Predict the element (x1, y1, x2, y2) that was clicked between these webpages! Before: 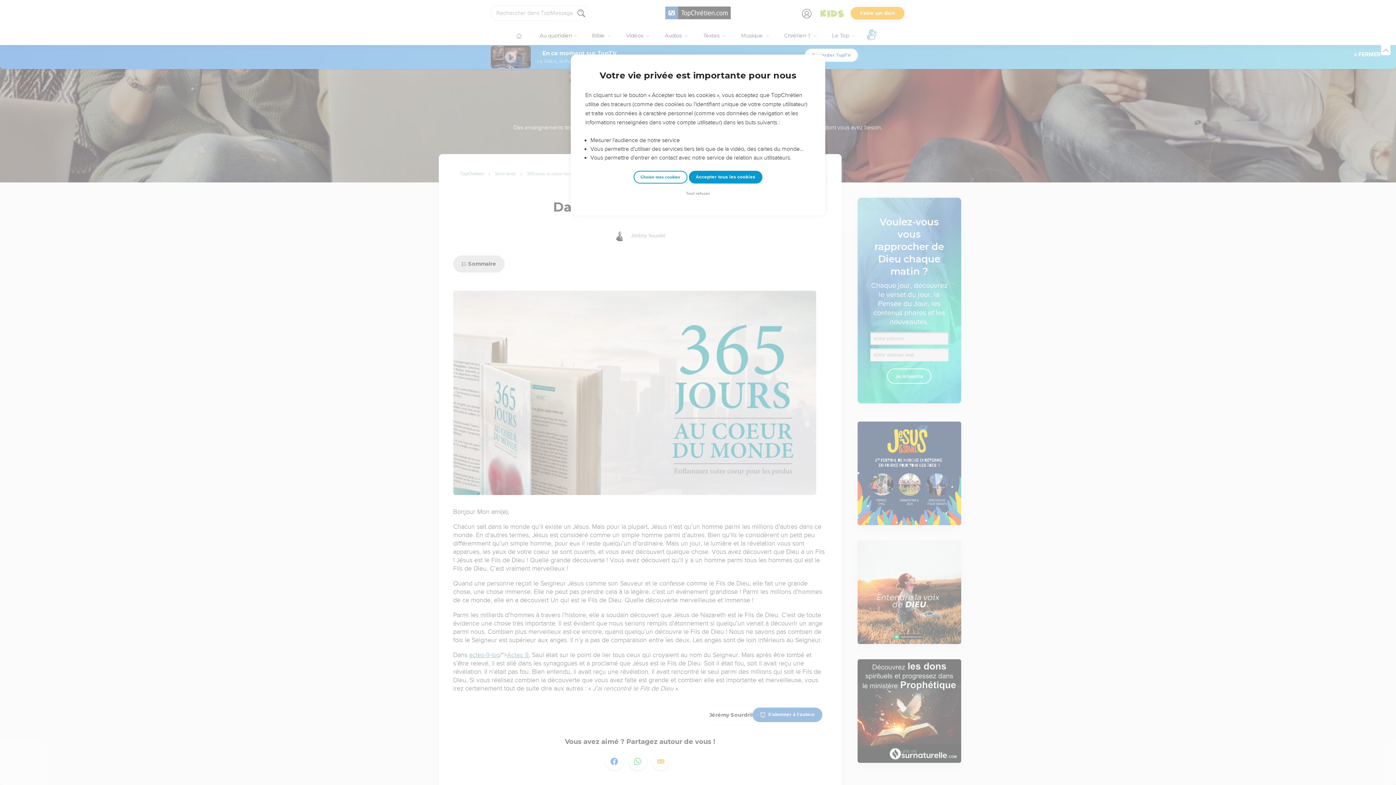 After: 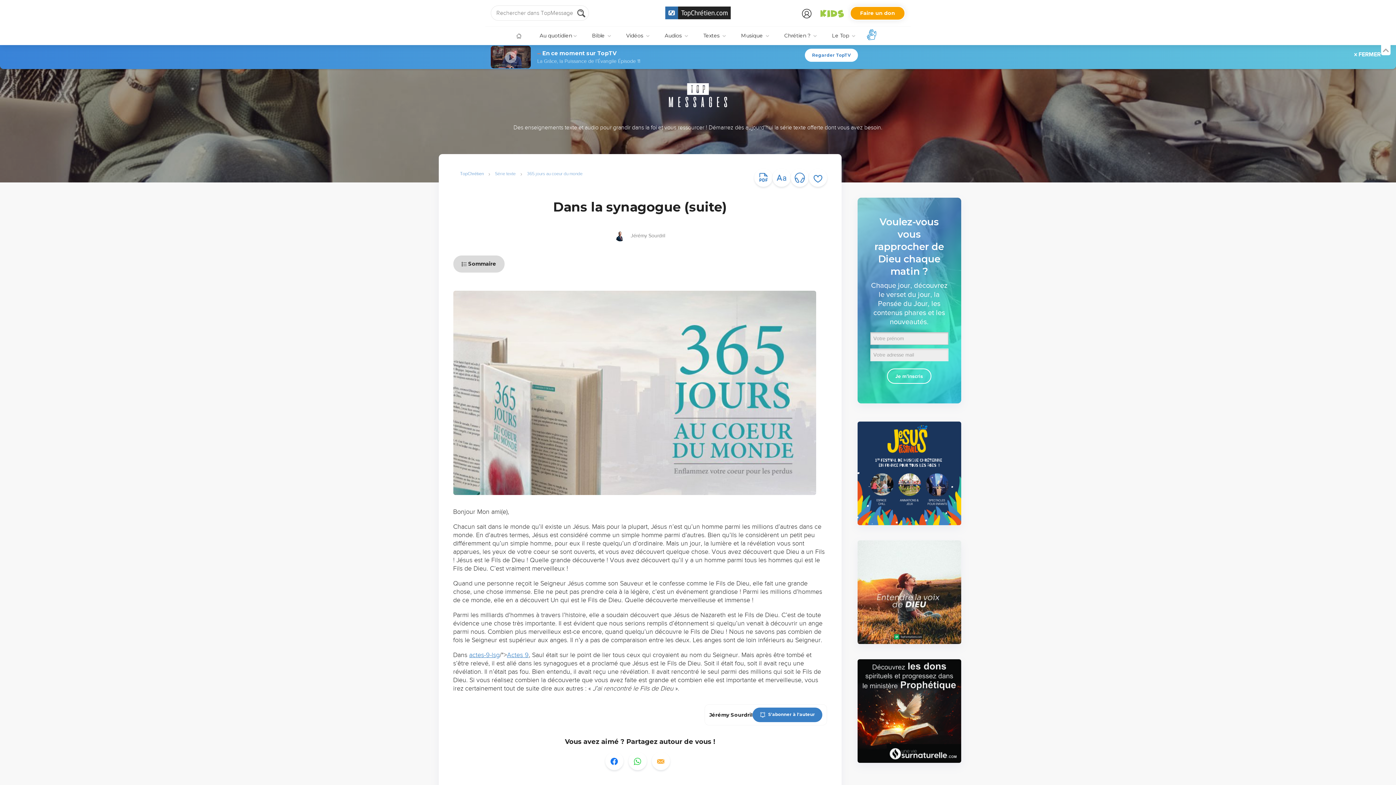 Action: bbox: (688, 170, 762, 183) label: Accepter tous les cookies